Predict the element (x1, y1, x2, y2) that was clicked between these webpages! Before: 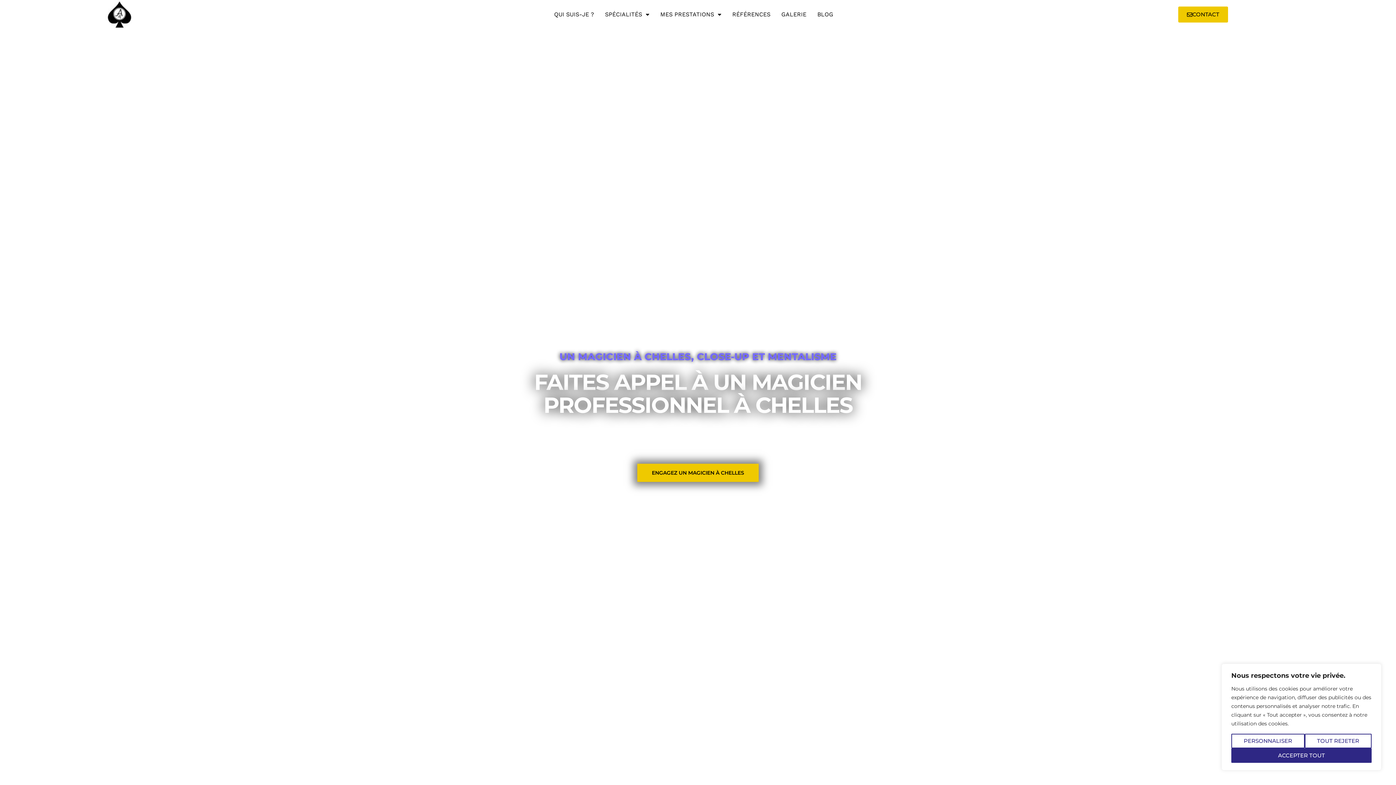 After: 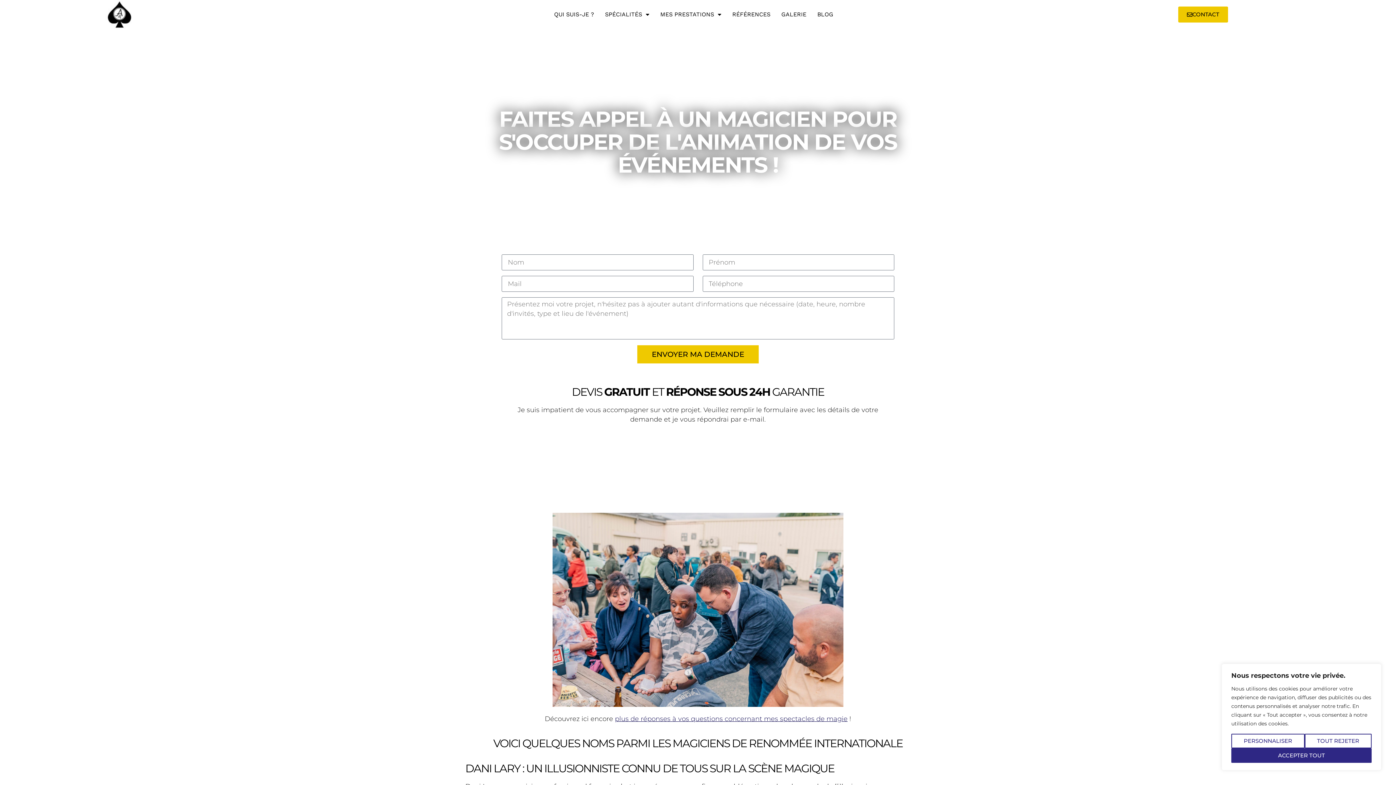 Action: label: ENGAGEZ UN MAGICIEN À CHELLES bbox: (637, 464, 758, 482)